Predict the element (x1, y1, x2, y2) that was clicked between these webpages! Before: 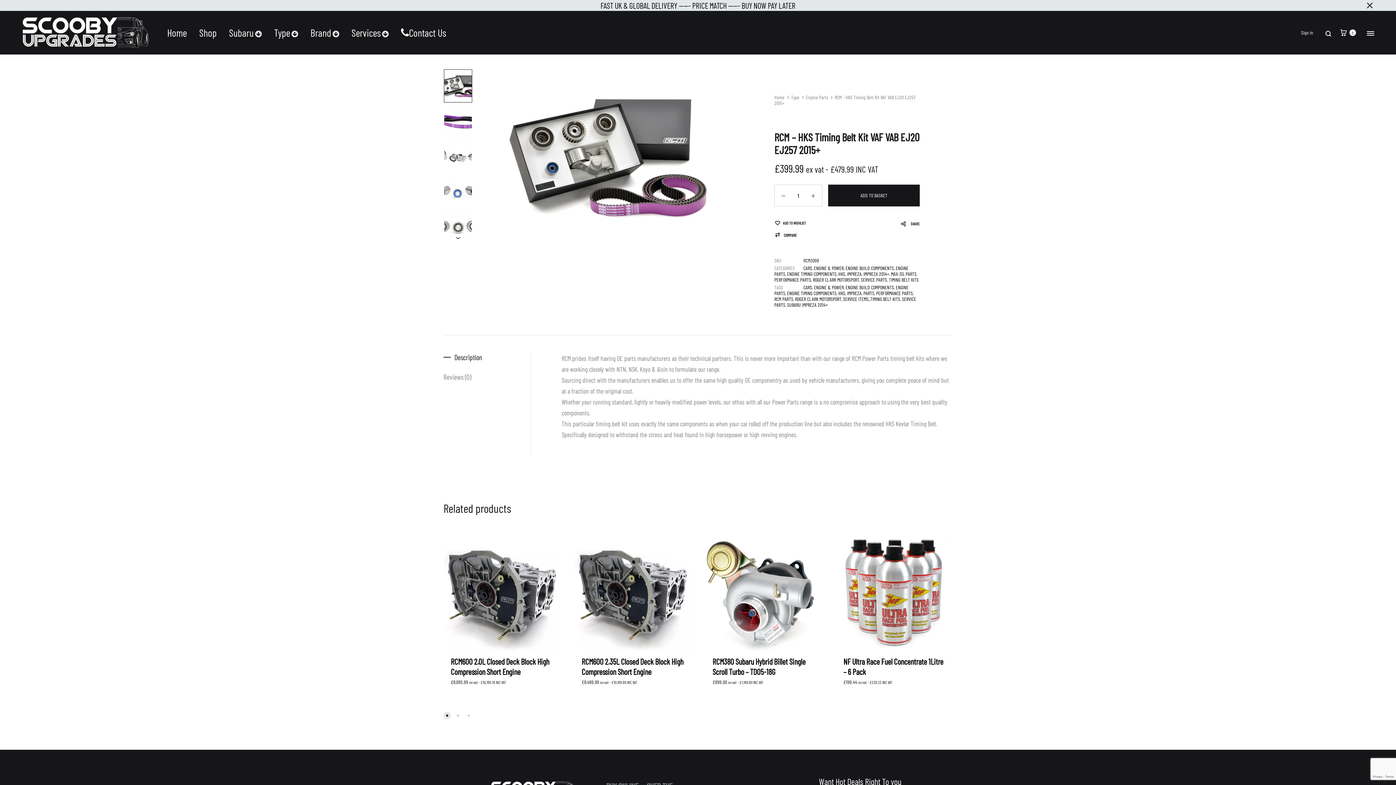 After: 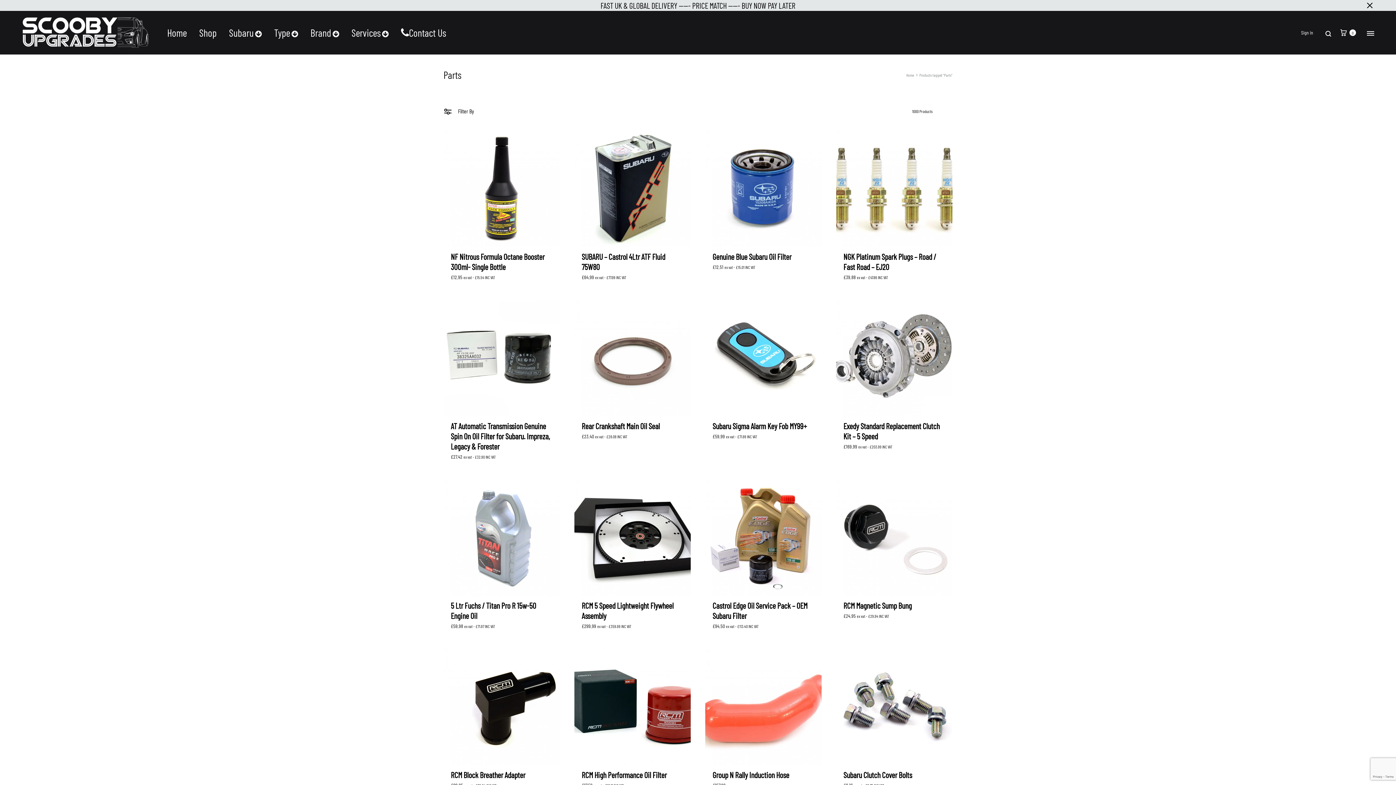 Action: label: PARTS bbox: (863, 290, 874, 296)